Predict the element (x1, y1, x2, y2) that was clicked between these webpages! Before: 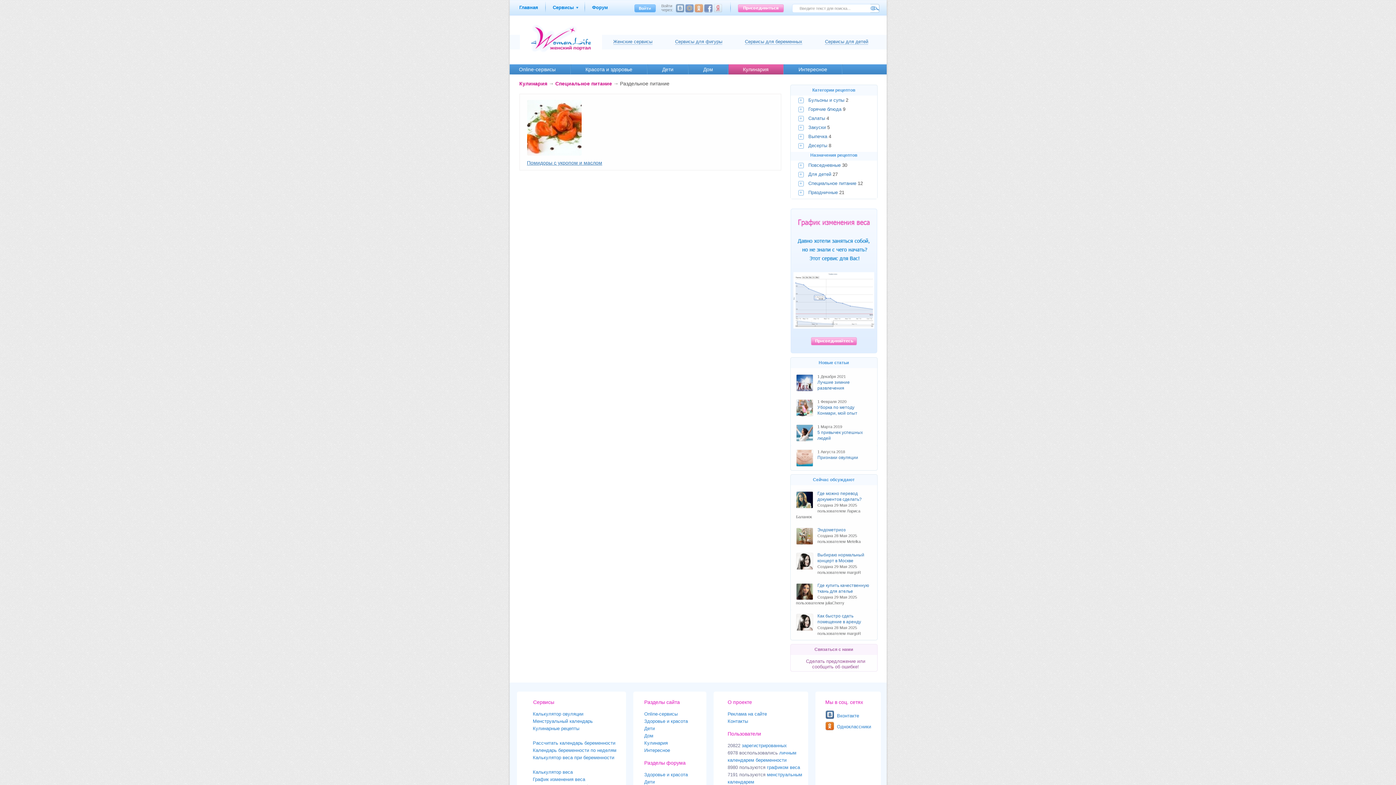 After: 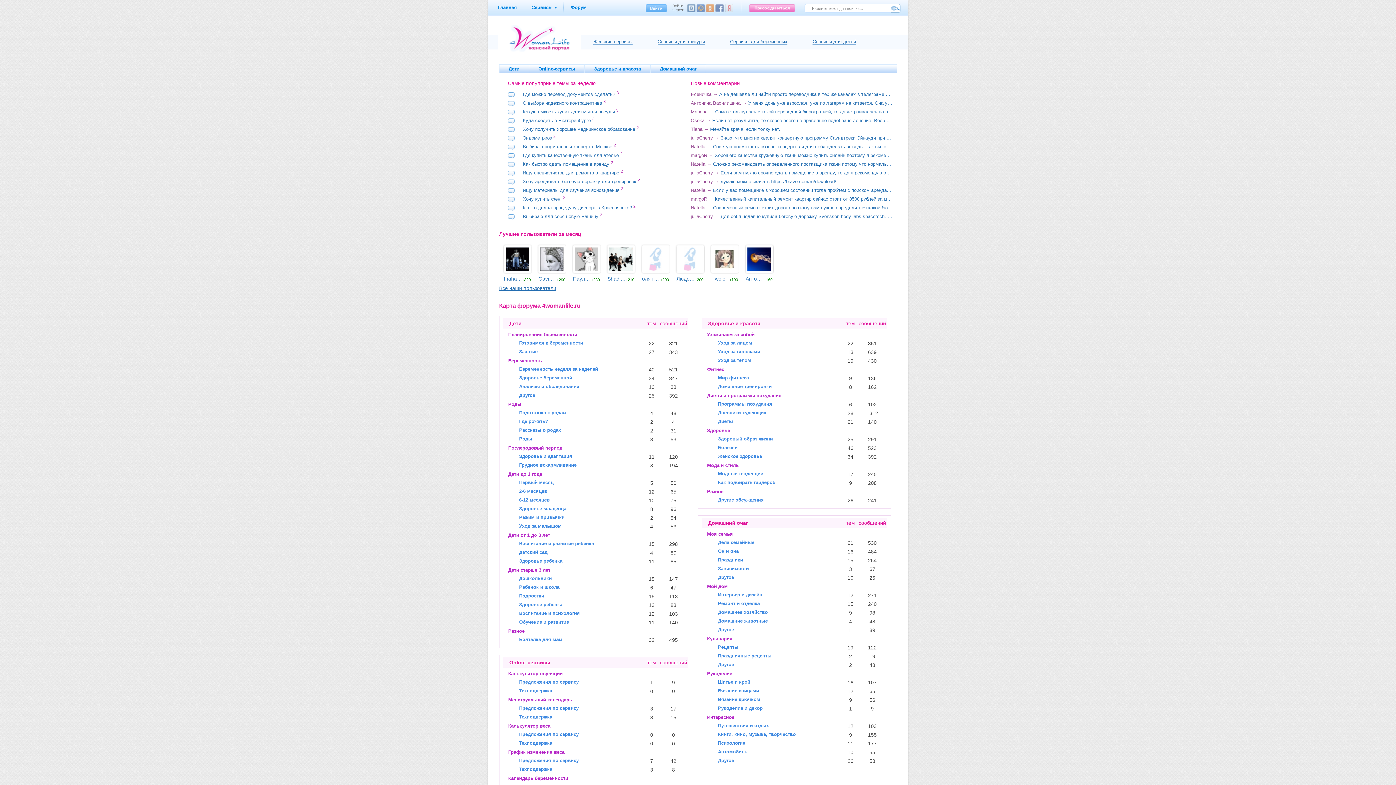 Action: bbox: (592, 4, 608, 10) label: Форум